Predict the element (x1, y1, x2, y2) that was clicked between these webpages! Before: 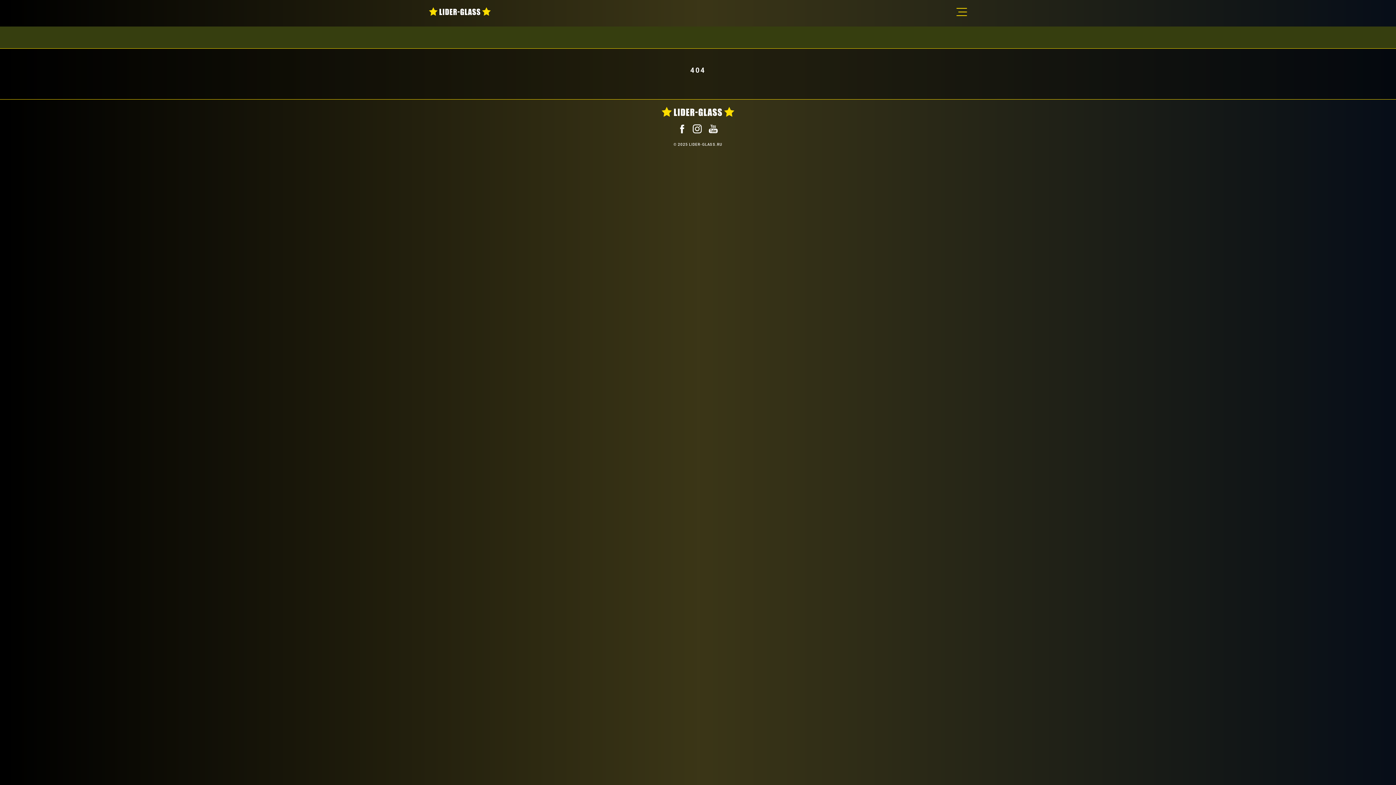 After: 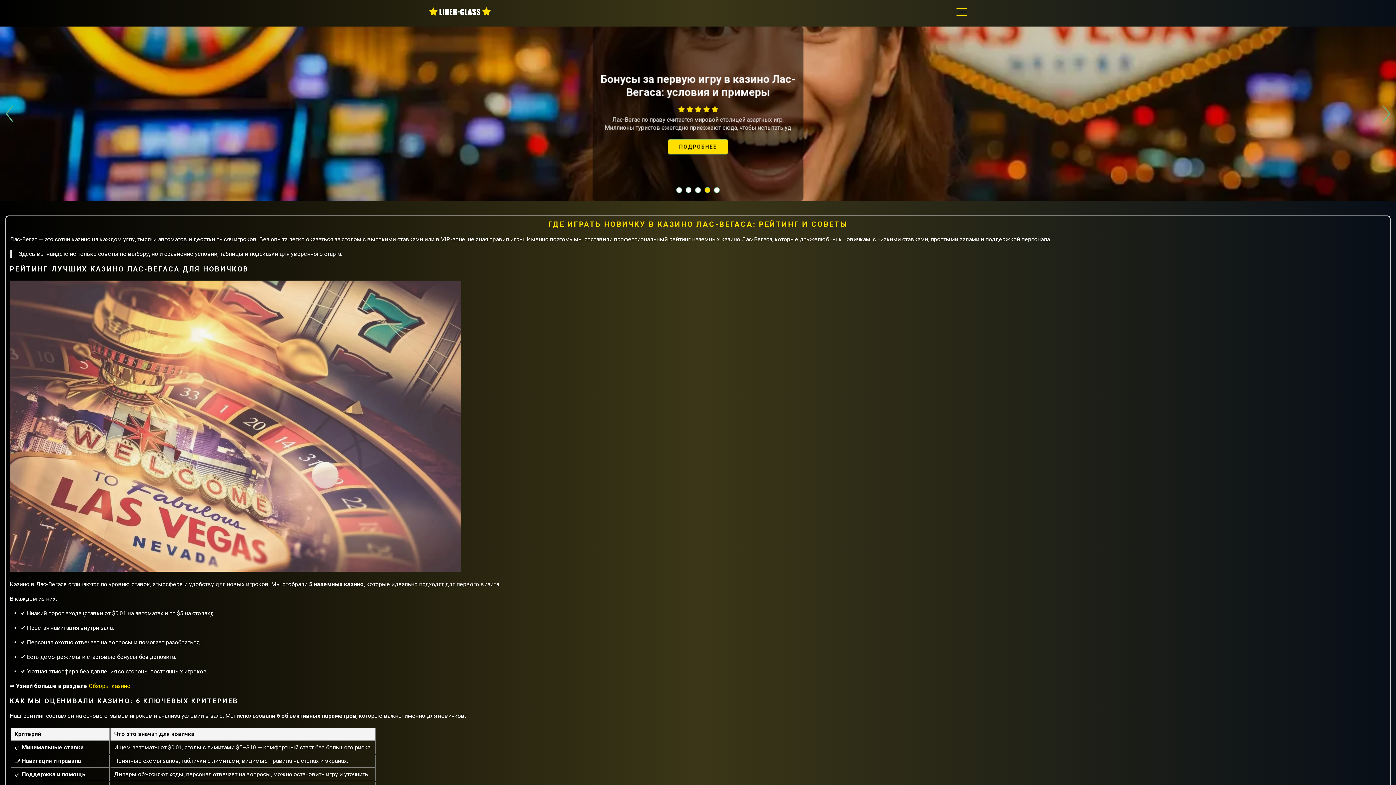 Action: bbox: (661, 109, 734, 116)